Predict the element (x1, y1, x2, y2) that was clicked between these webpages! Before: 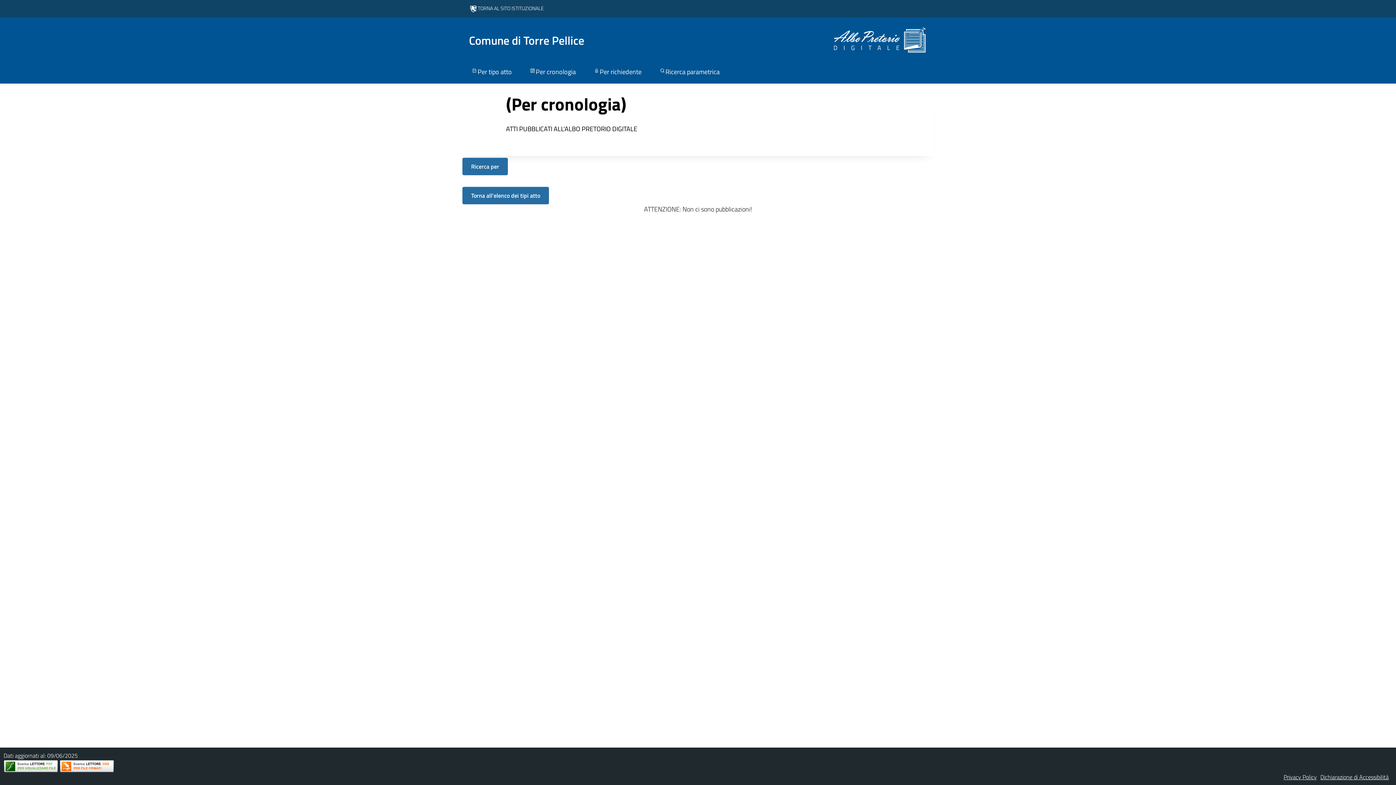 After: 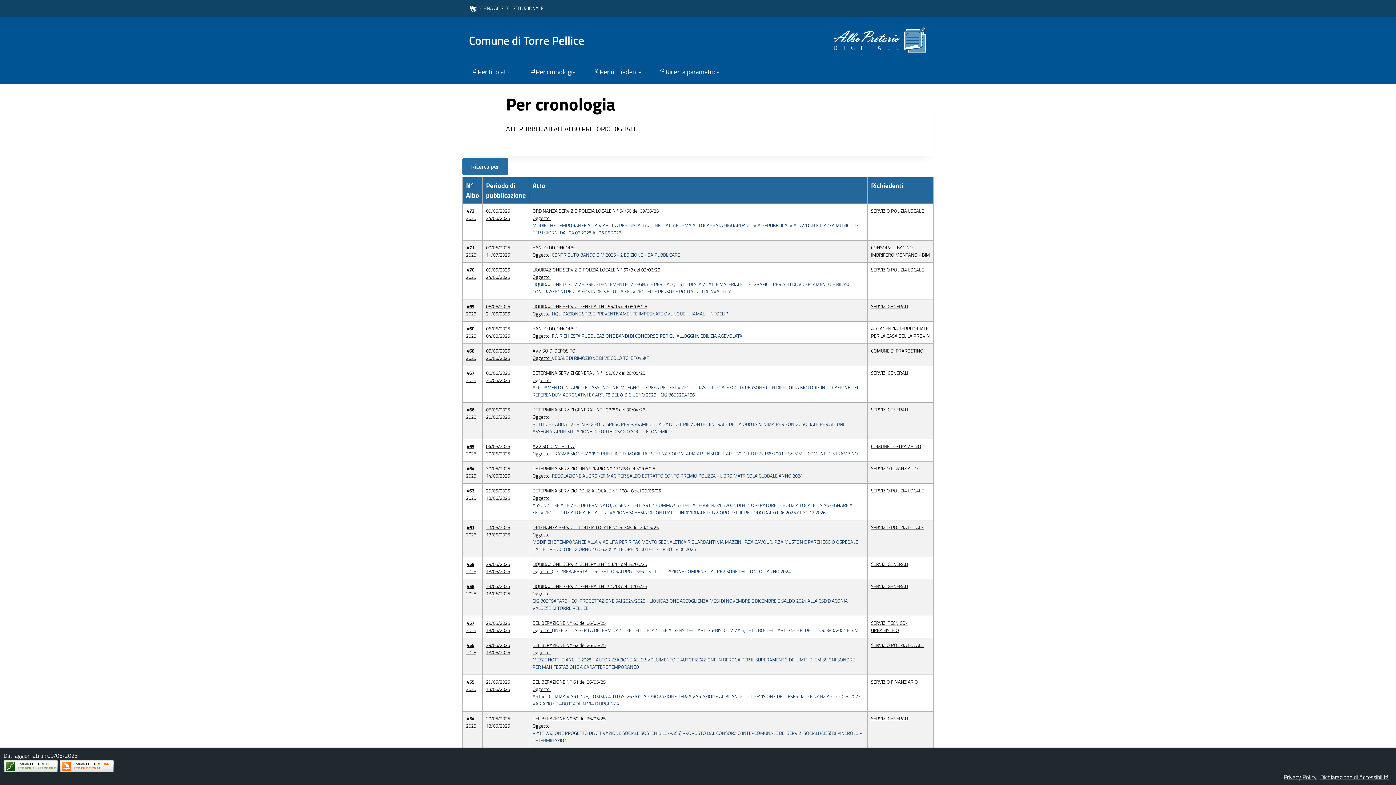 Action: bbox: (520, 61, 584, 83) label: Per cronologia